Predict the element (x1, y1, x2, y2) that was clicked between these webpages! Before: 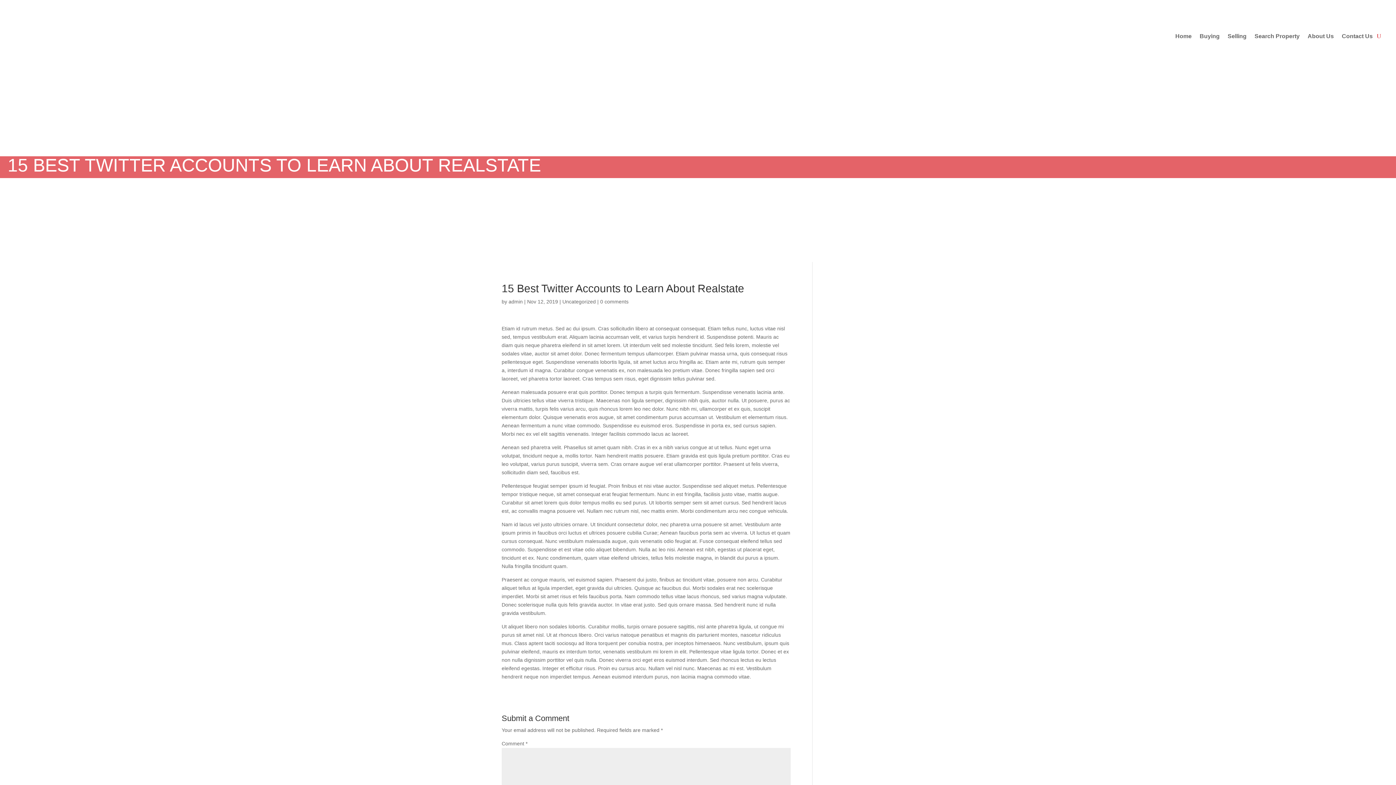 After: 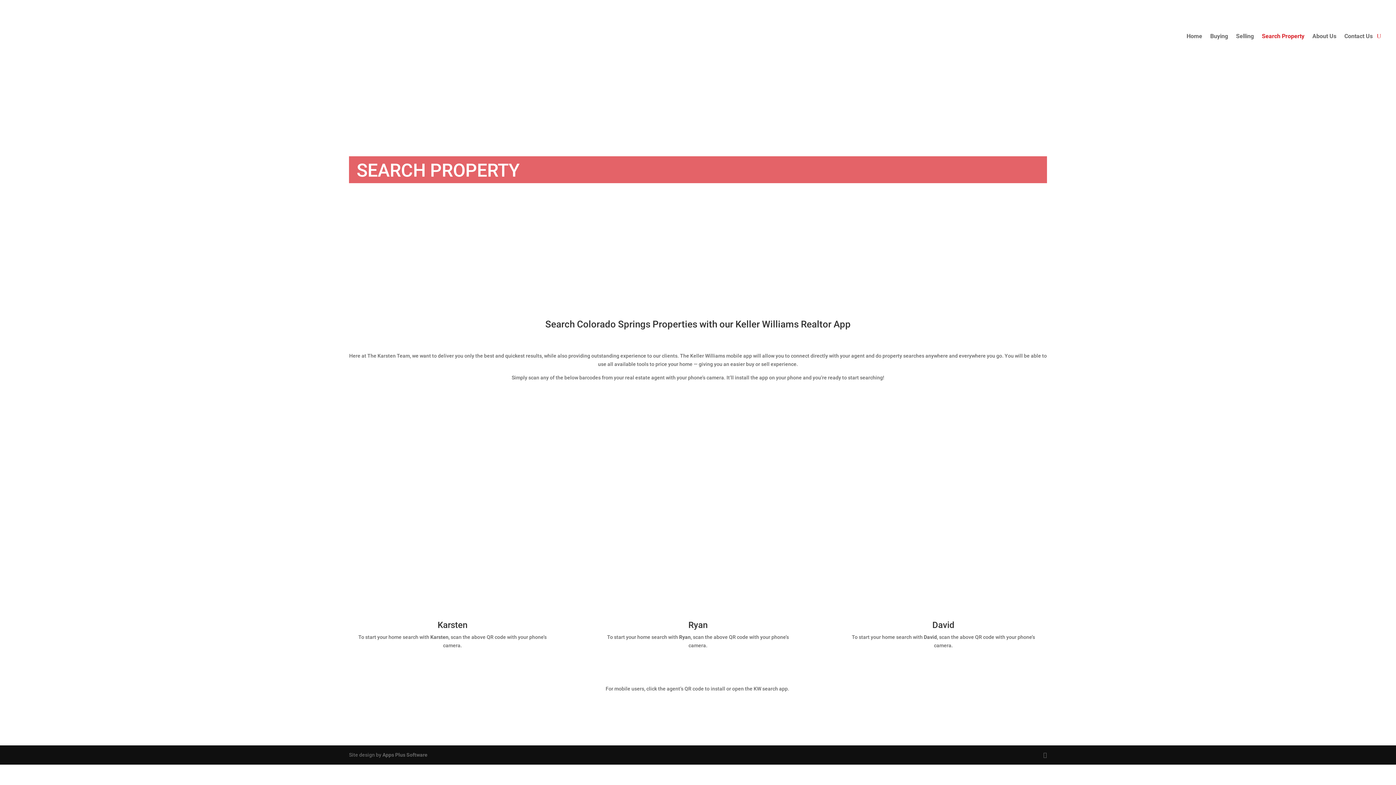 Action: bbox: (1254, 0, 1300, 72) label: Search Property